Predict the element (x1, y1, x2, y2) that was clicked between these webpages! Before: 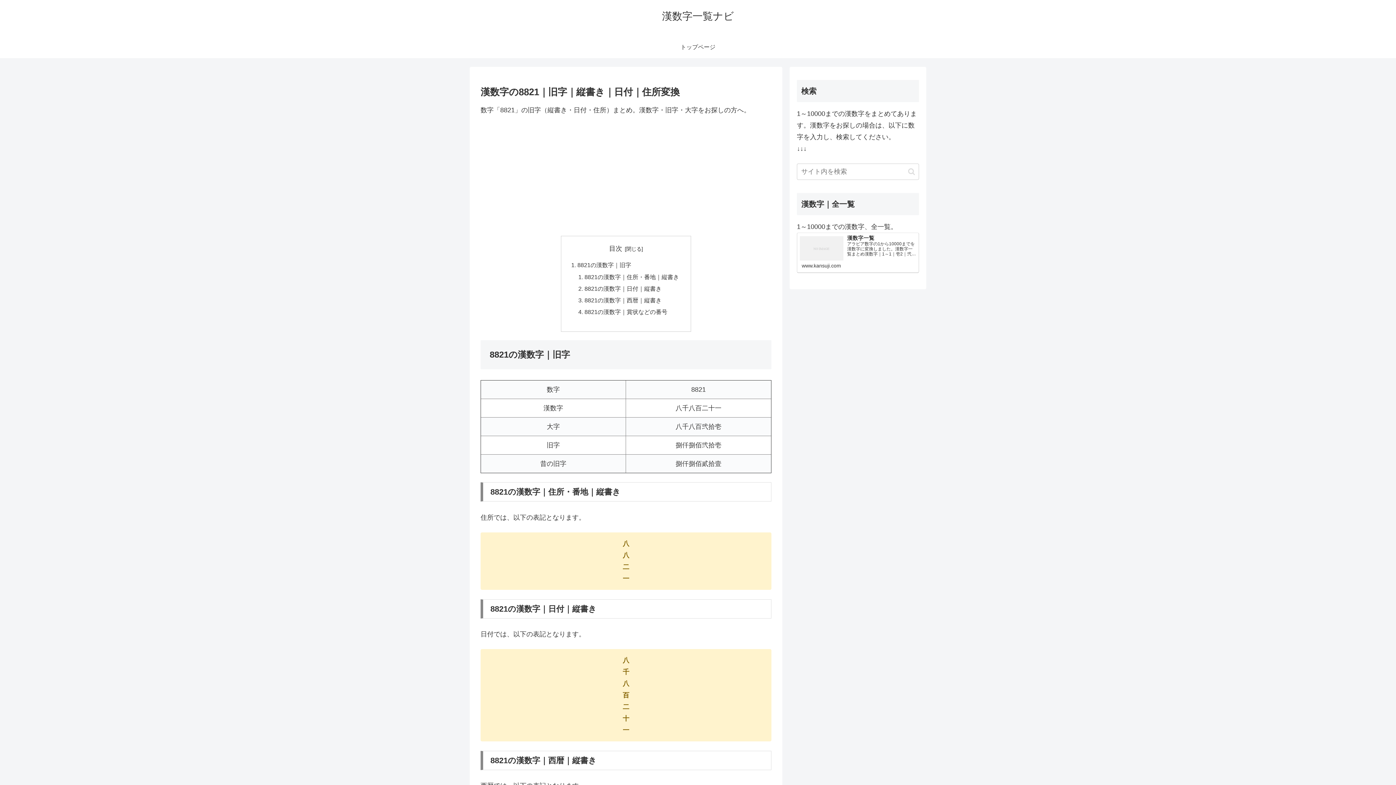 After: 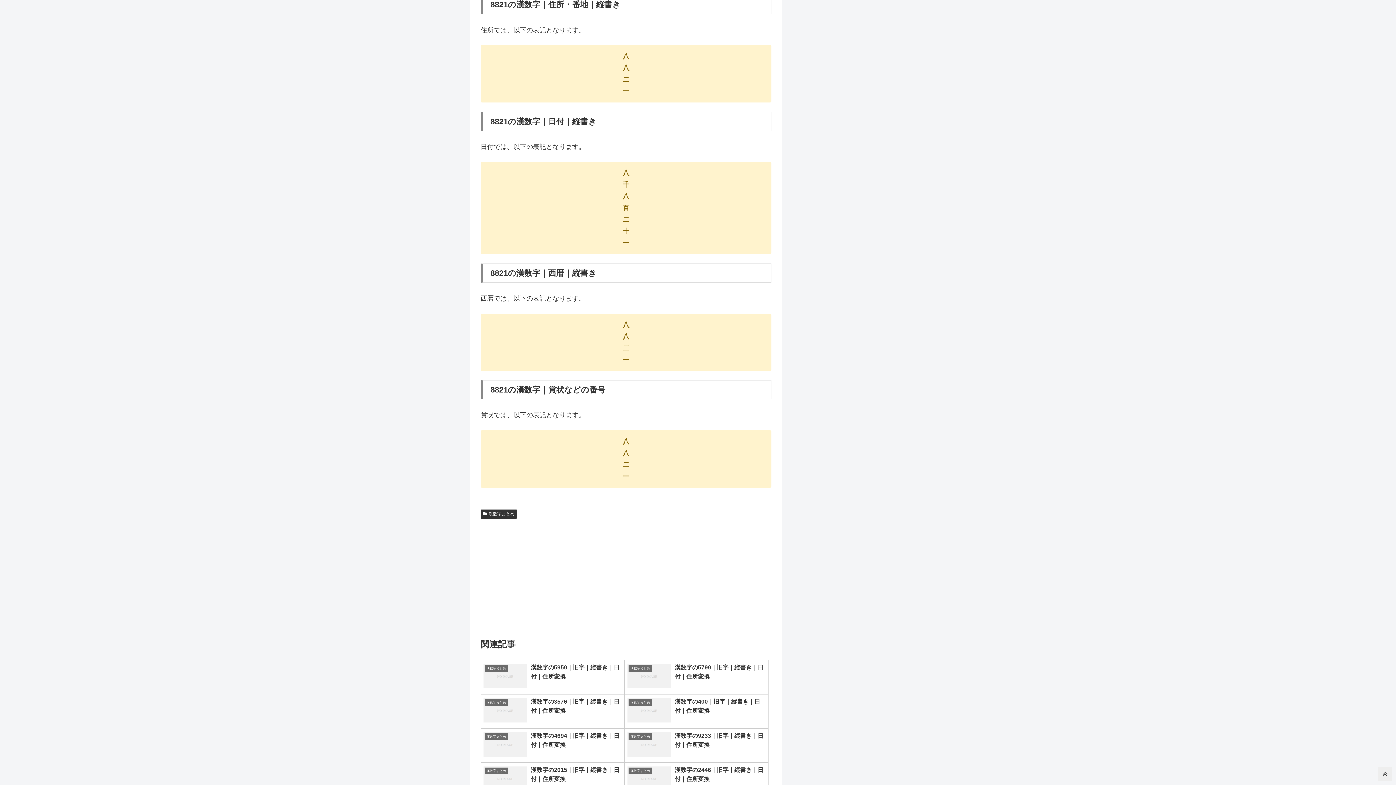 Action: bbox: (584, 273, 679, 280) label: 8821の漢数字｜住所・番地｜縦書き